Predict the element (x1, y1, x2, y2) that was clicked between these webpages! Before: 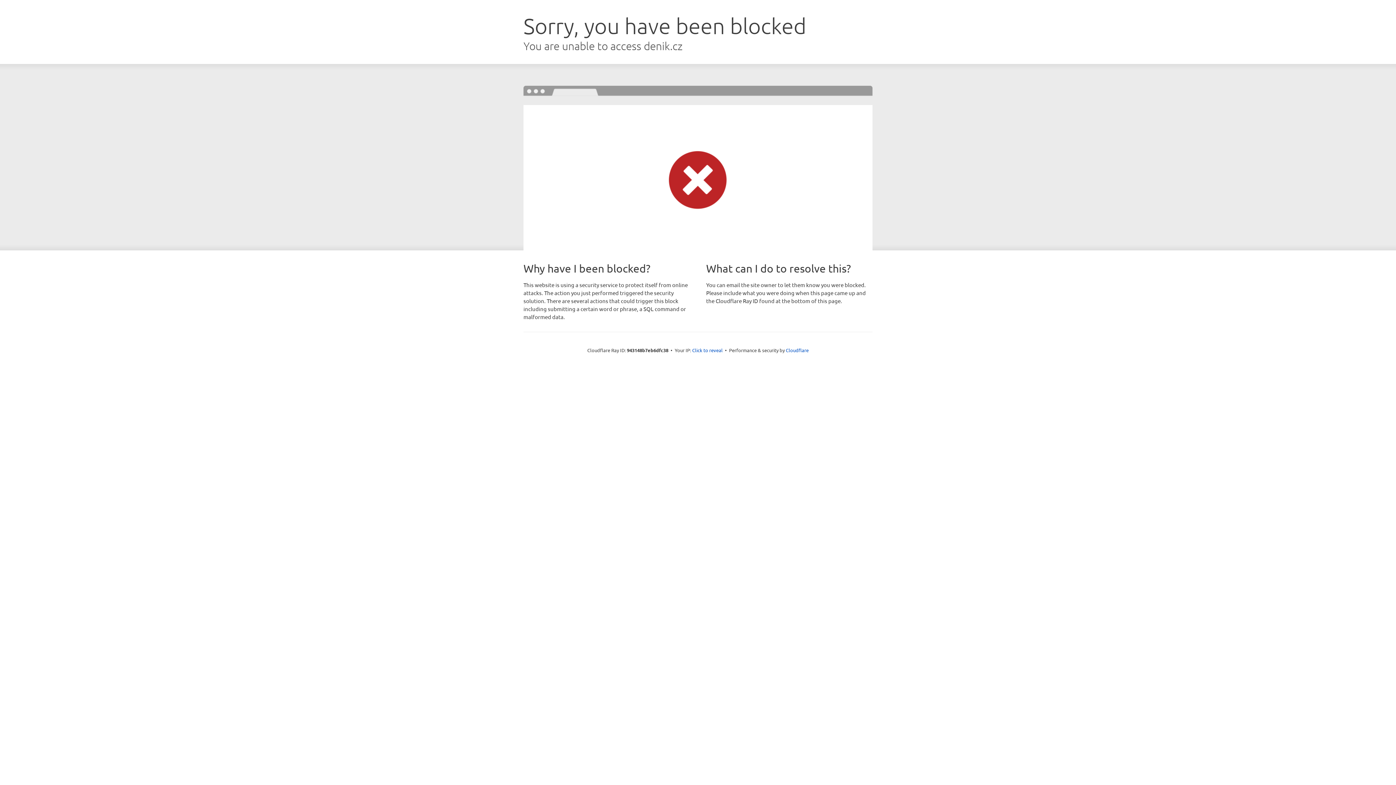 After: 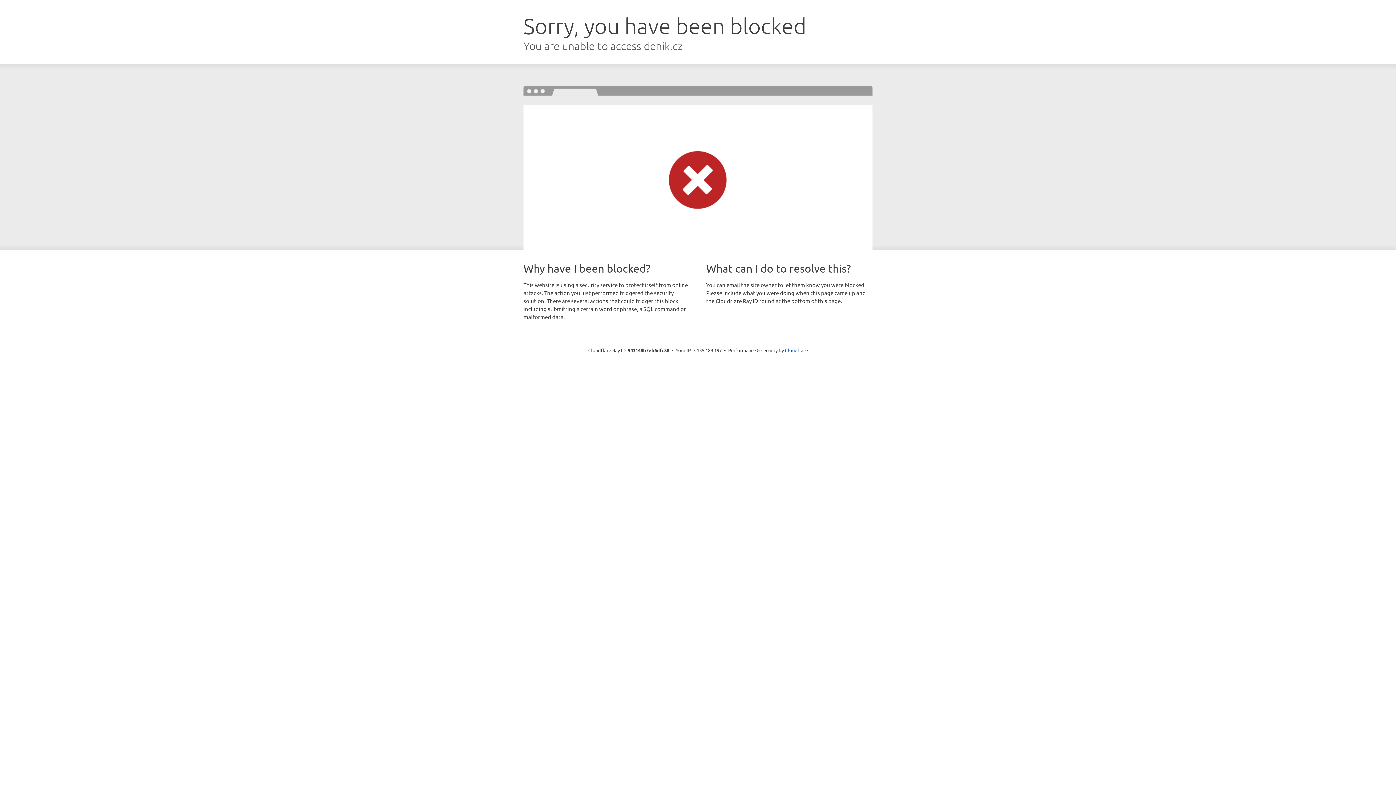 Action: label: Click to reveal bbox: (692, 346, 722, 353)